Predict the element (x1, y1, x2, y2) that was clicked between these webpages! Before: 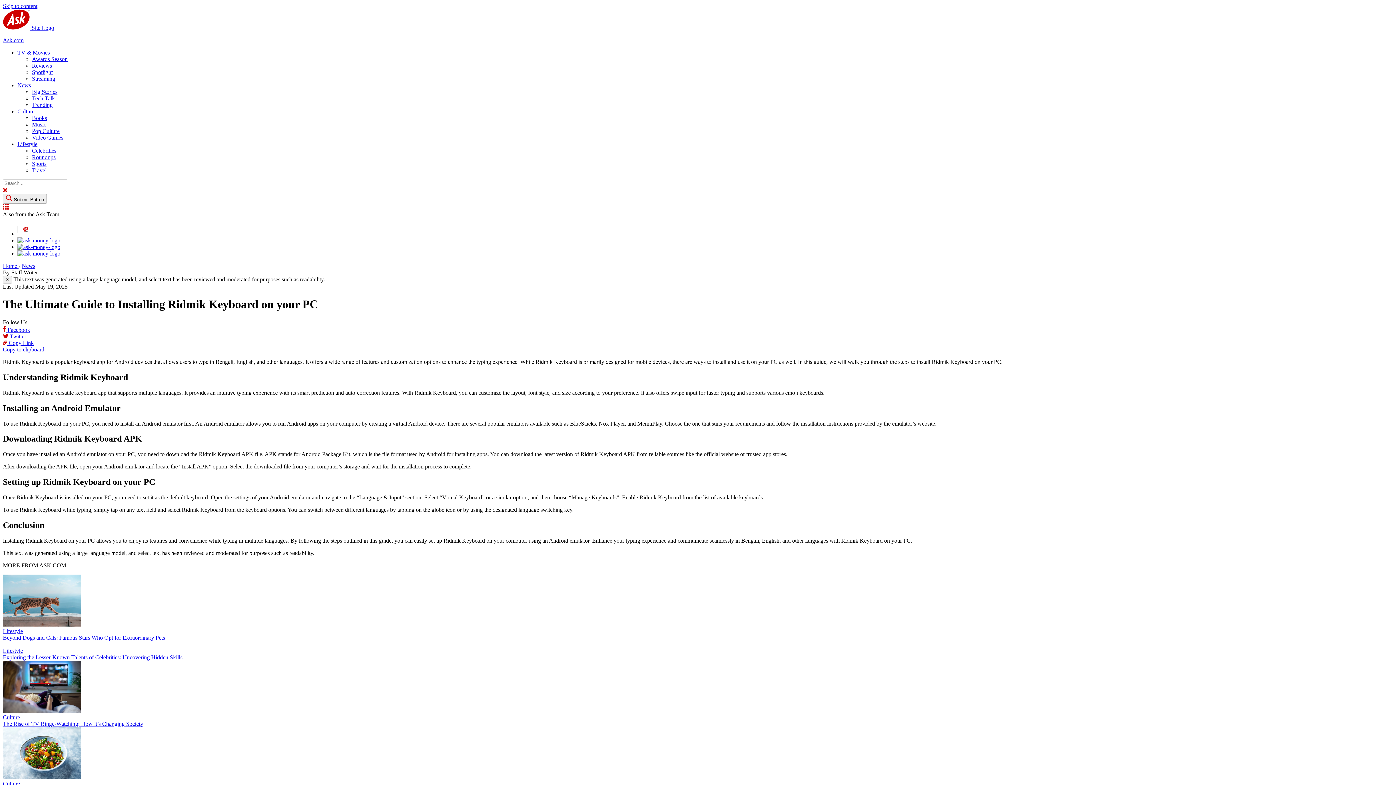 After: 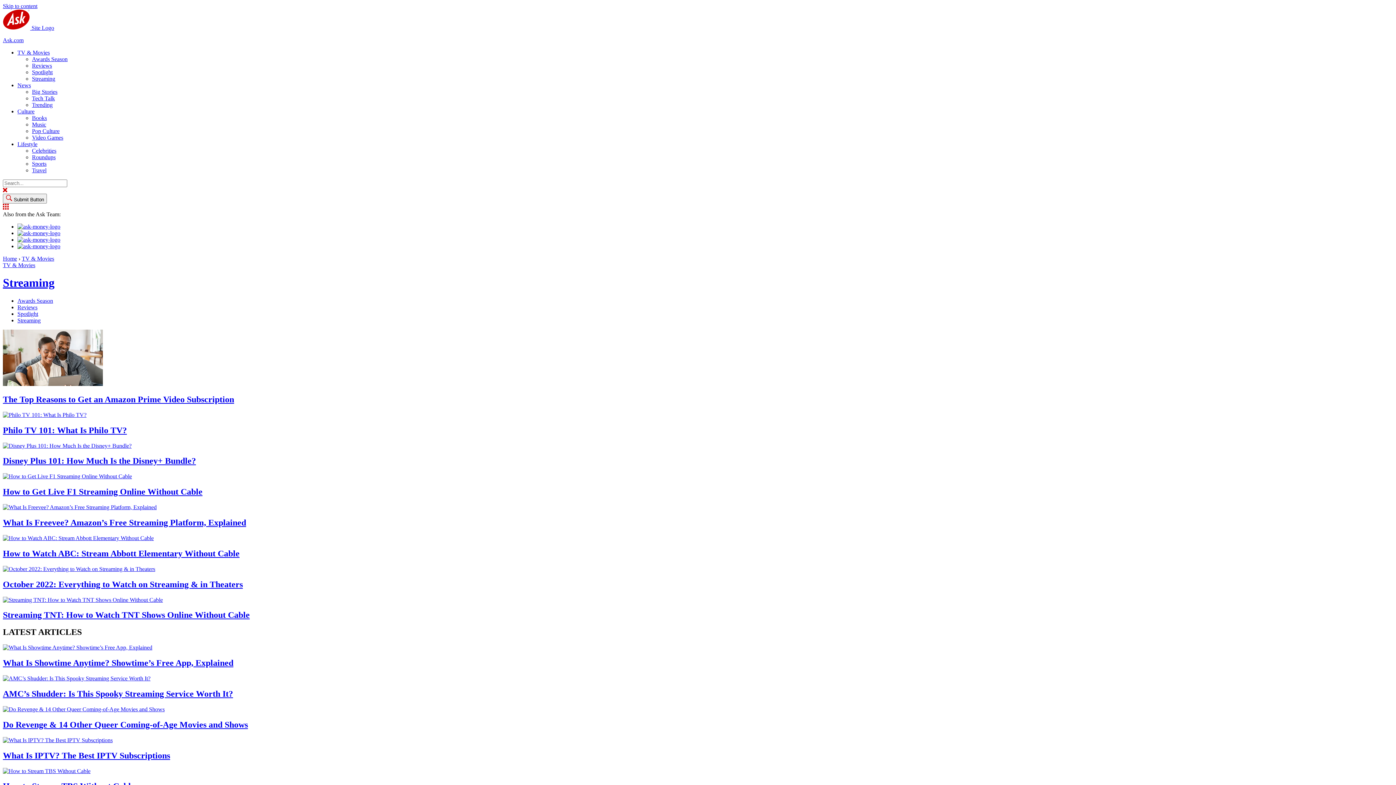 Action: label: Streaming bbox: (32, 75, 55, 81)